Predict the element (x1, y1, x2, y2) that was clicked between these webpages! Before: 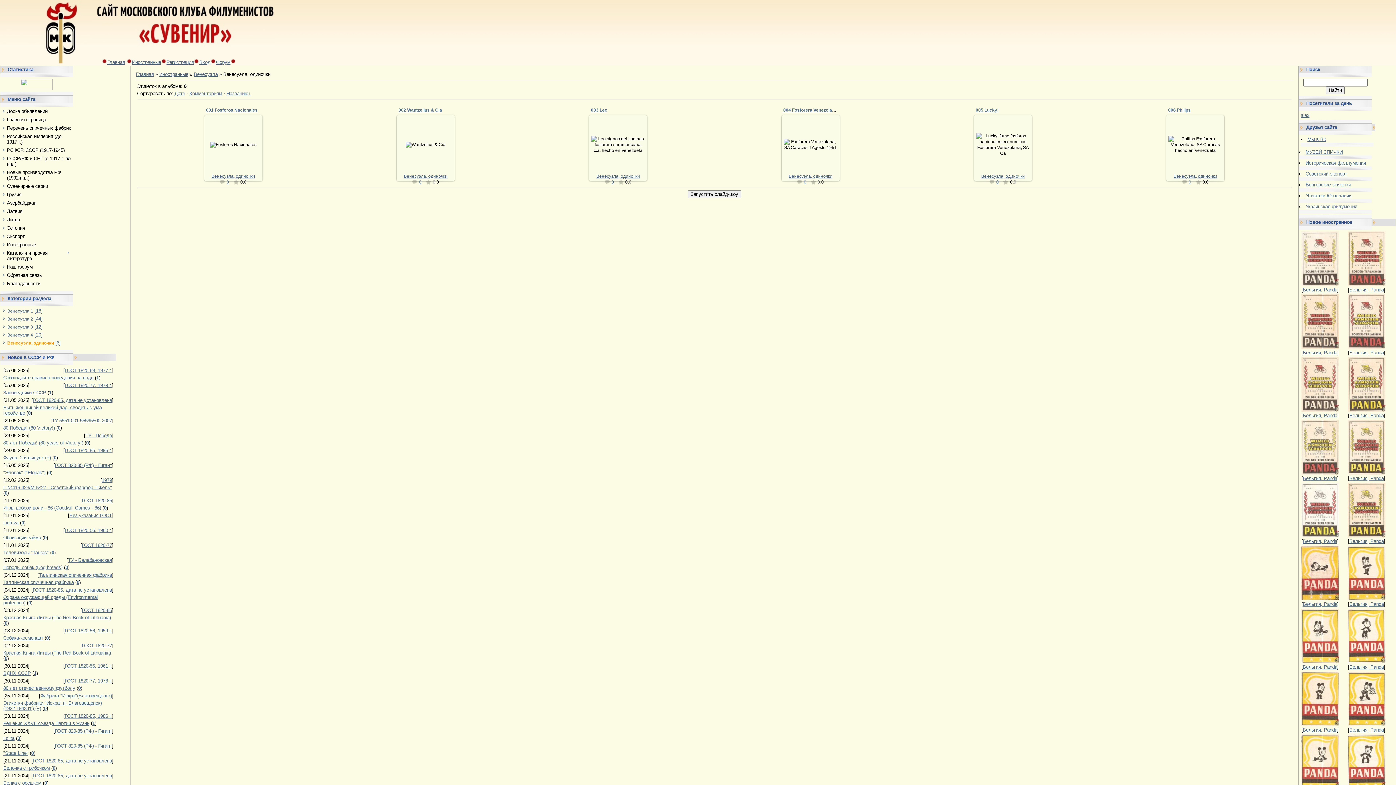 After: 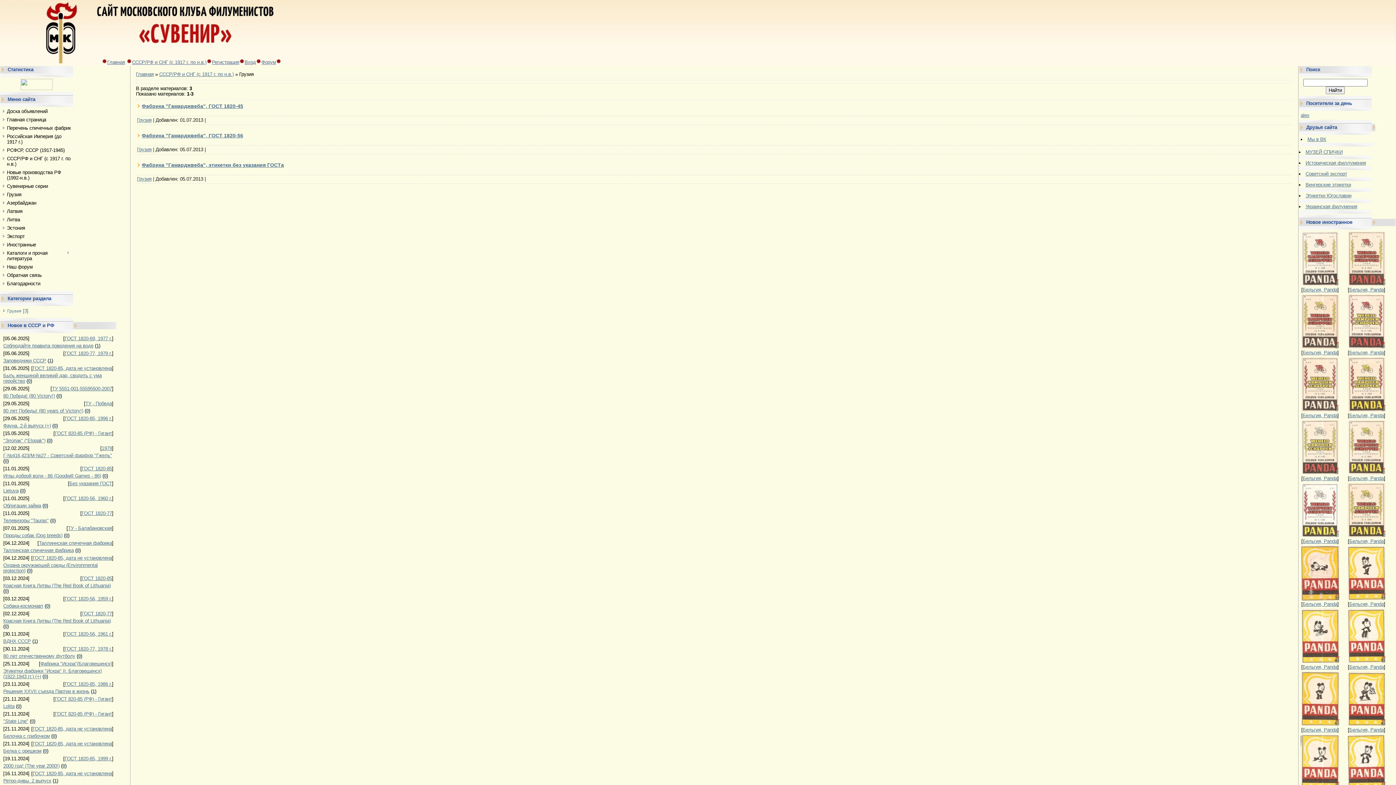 Action: label: Грузия bbox: (6, 192, 21, 197)